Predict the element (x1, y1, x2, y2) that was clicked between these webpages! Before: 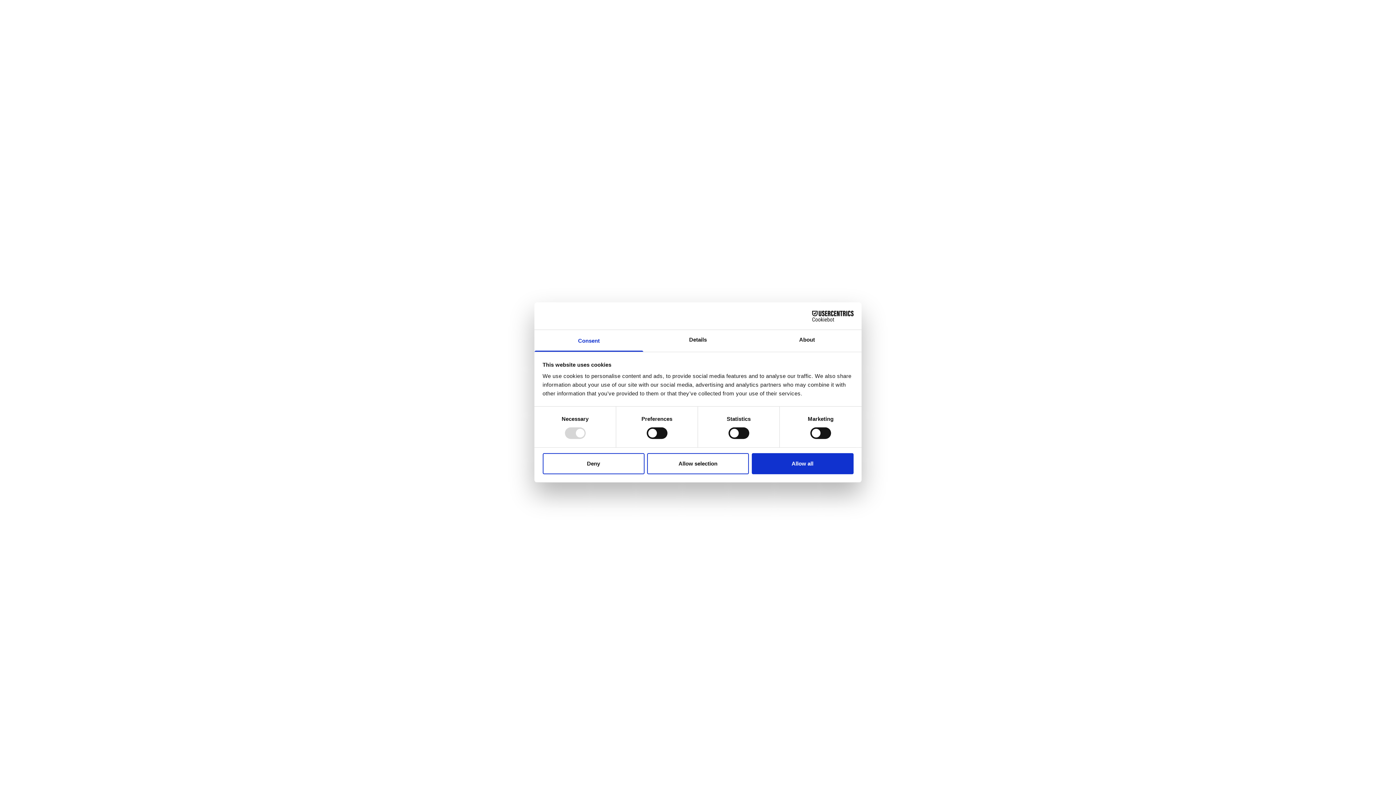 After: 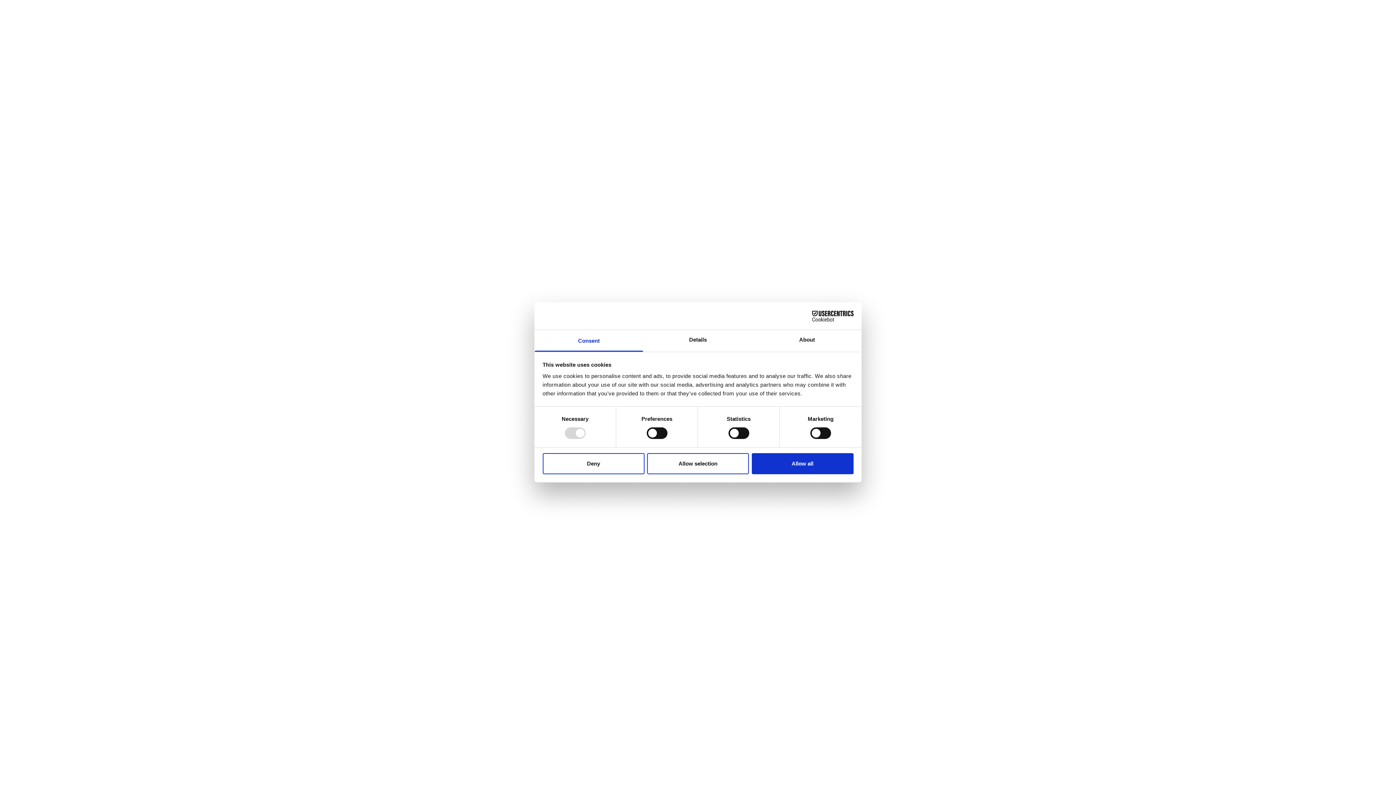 Action: label: Cookiebot - opens in a new window bbox: (790, 310, 853, 321)